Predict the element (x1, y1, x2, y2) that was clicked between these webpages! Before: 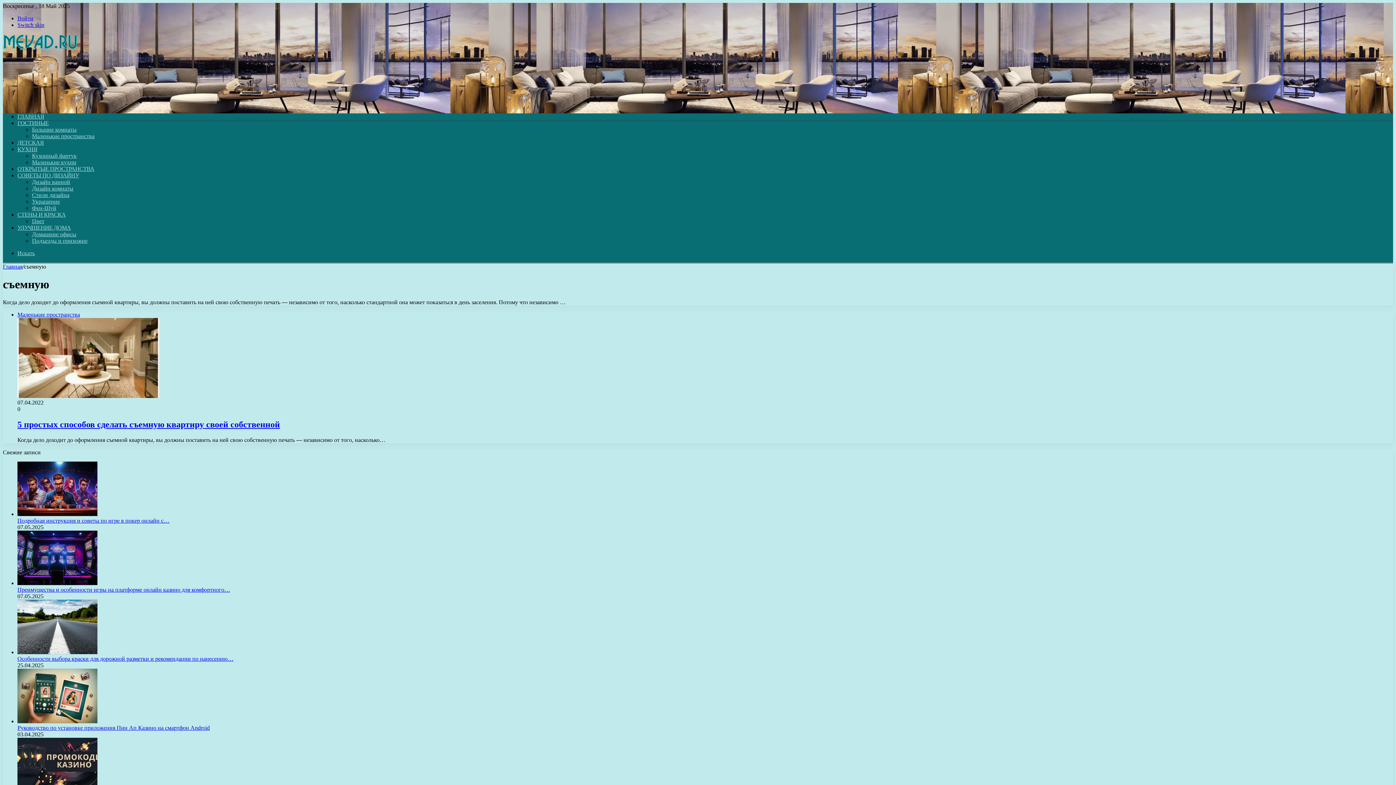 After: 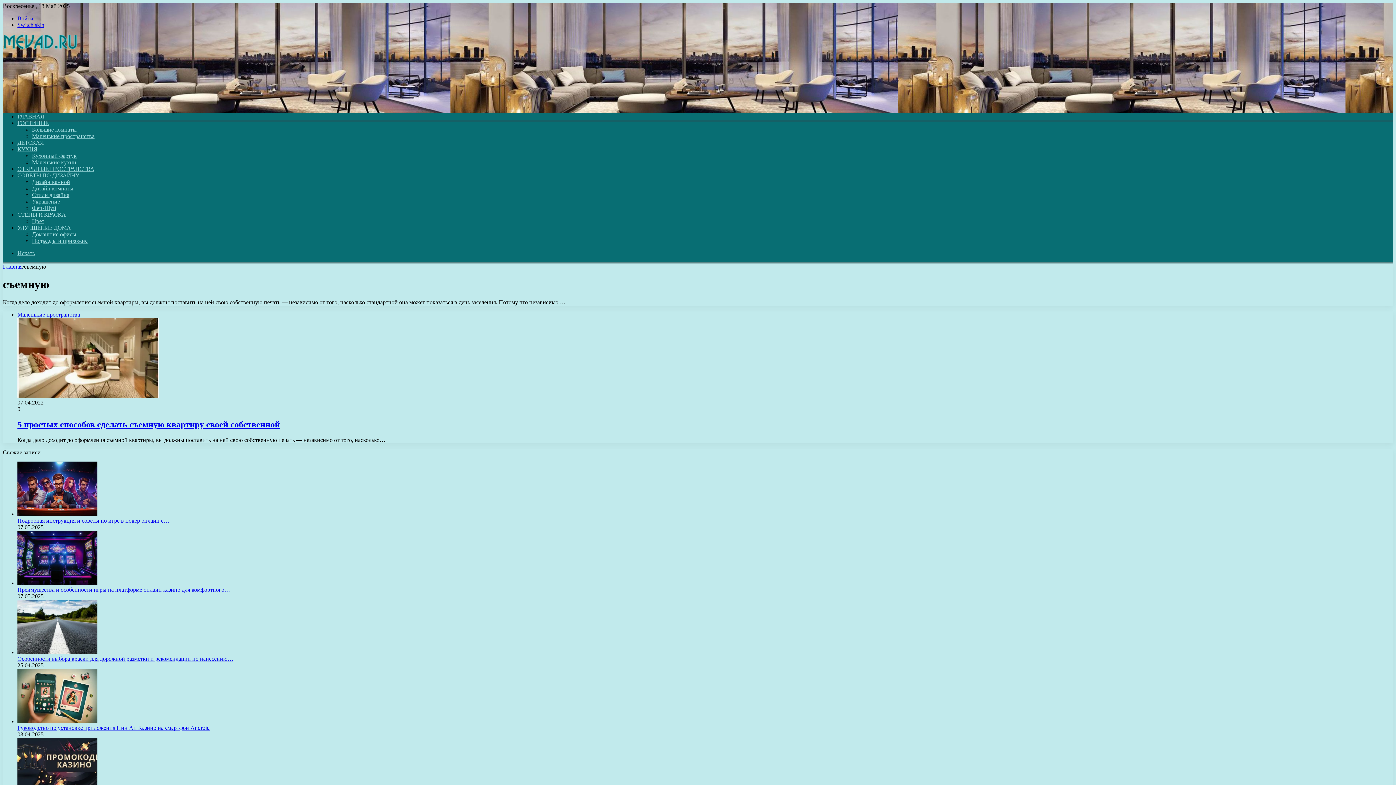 Action: bbox: (17, 15, 33, 21) label: Войти